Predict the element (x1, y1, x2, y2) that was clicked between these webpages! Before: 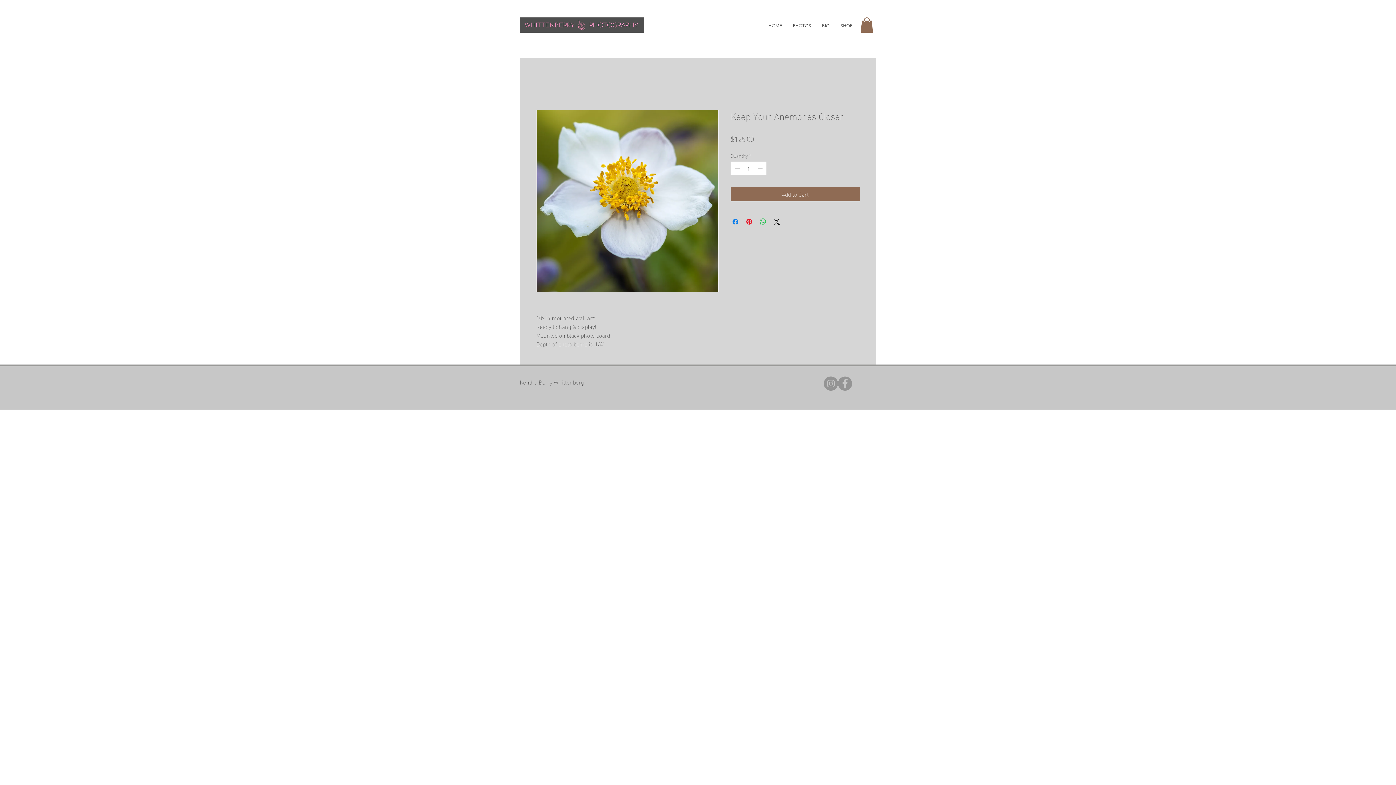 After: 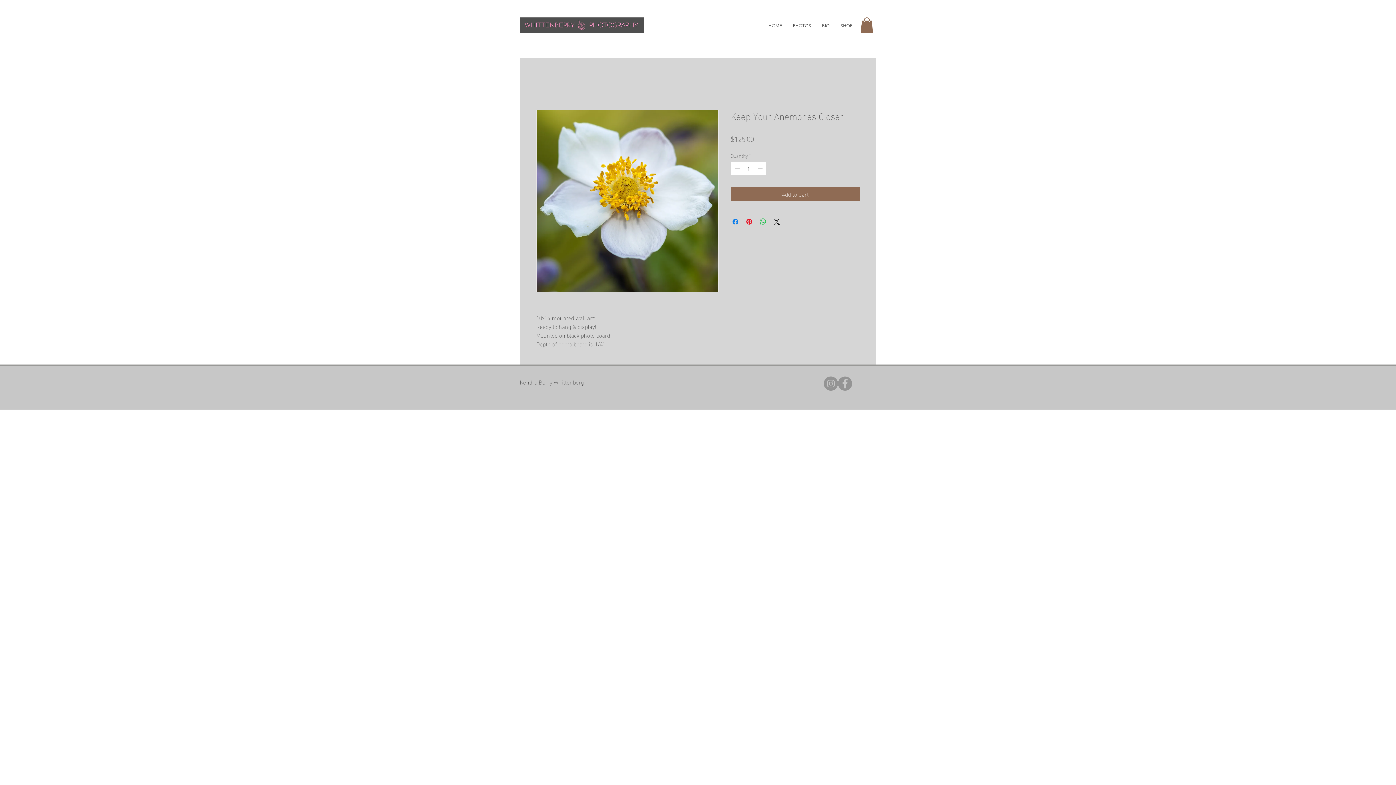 Action: label: PHOTOS bbox: (787, 16, 816, 34)